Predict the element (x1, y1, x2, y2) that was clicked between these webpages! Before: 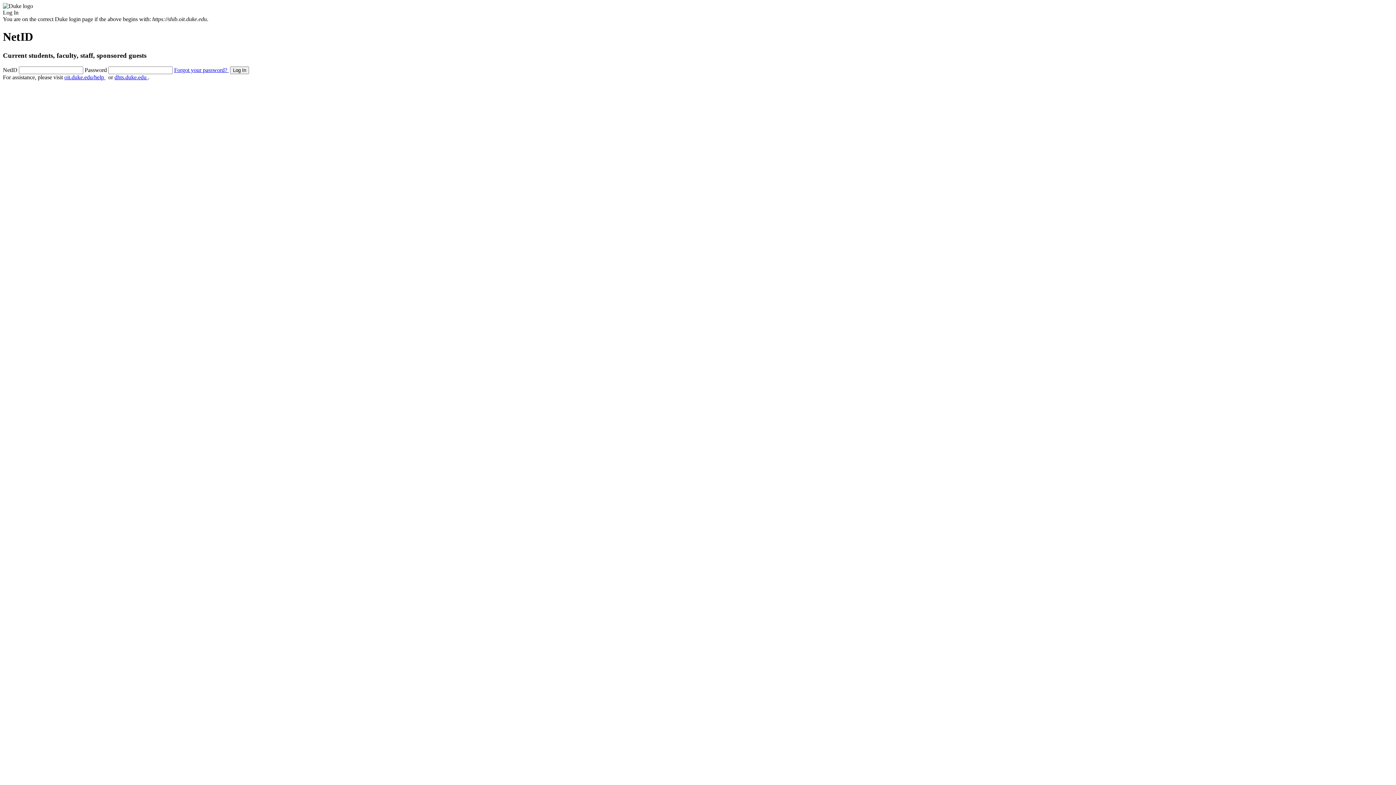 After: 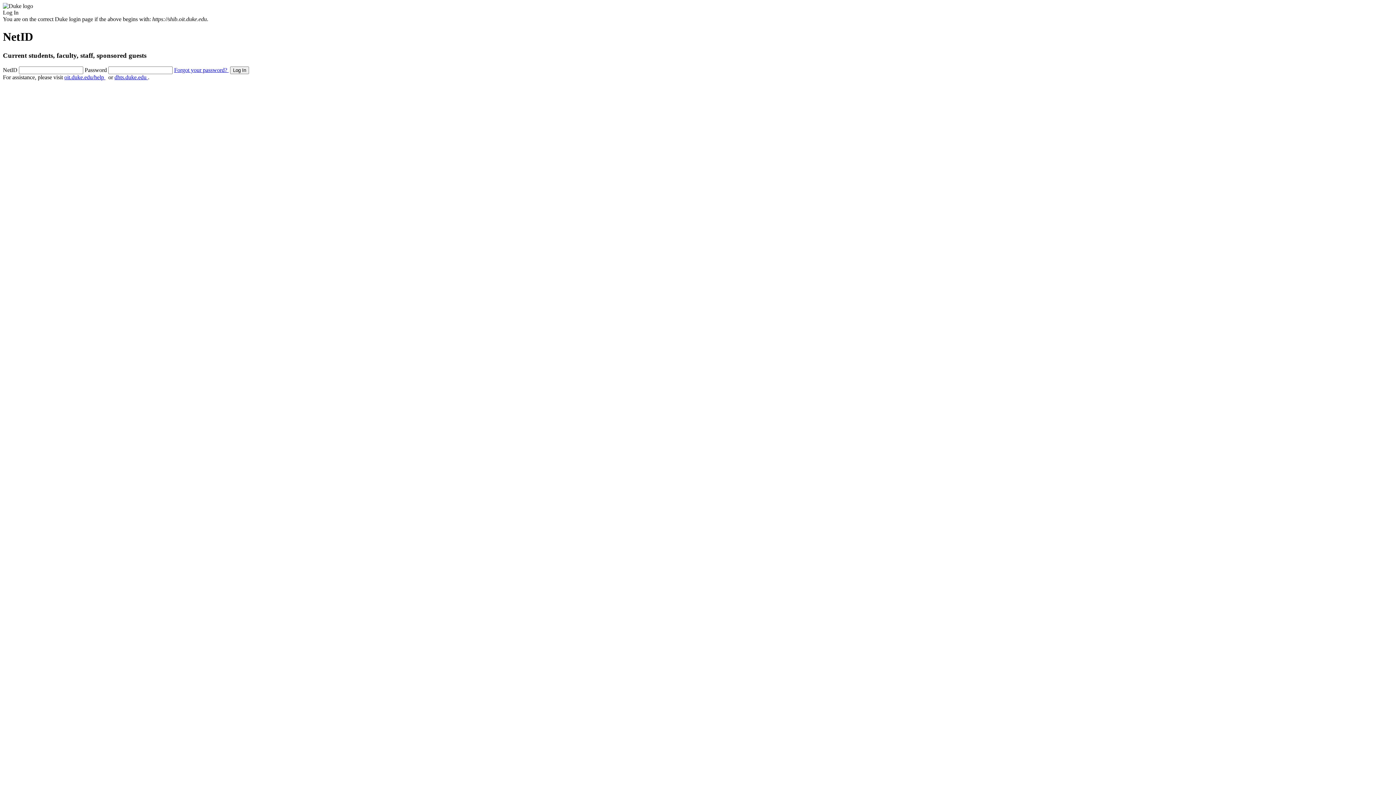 Action: label: oit.duke.edu/help  bbox: (64, 74, 105, 80)